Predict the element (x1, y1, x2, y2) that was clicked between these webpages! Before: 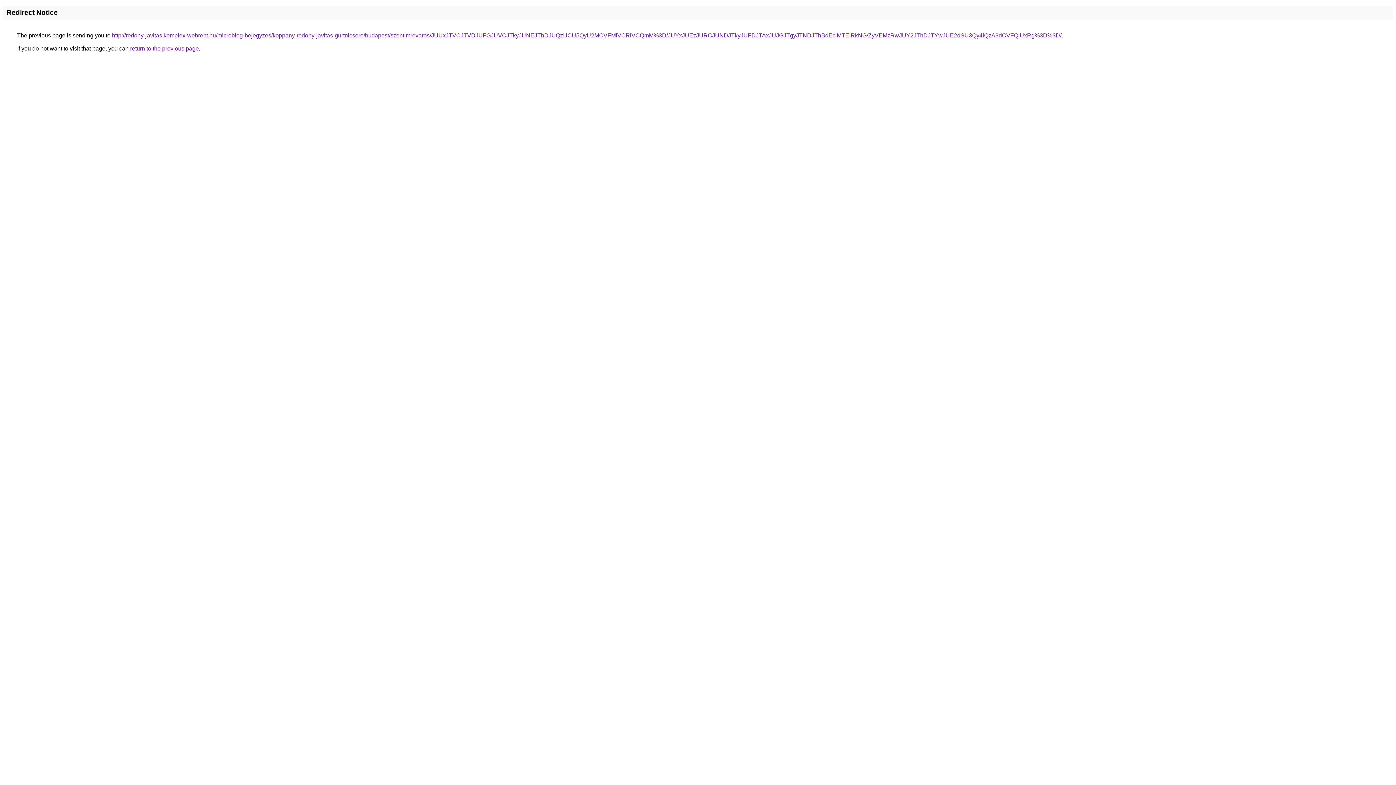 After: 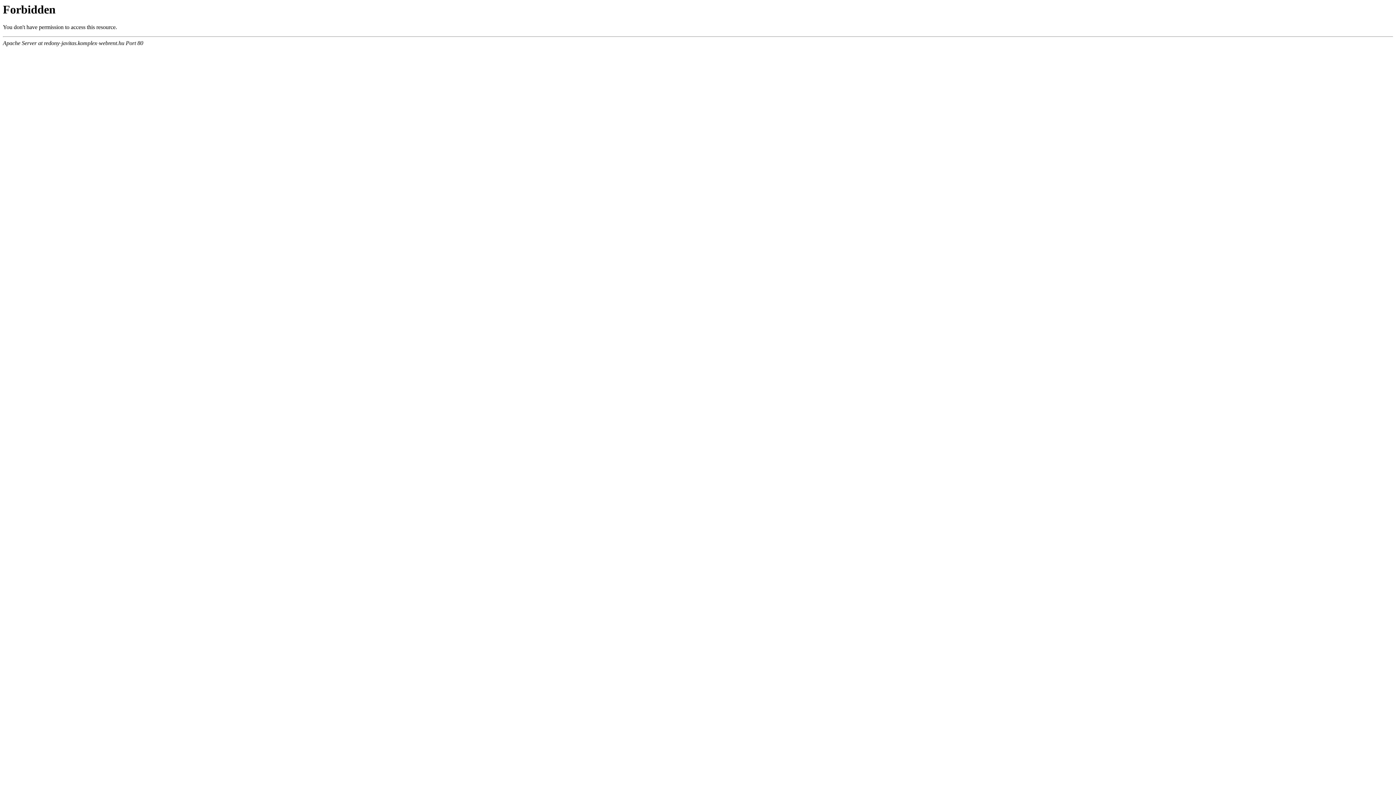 Action: label: http://redony-javitas.komplex-webrent.hu/microblog-bejegyzes/koppany-redony-javitas-gurtnicsere/budapest/szentimrevaros/JUUxJTVCJTVDJUFGJUVCJTkyJUNEJThDJUQzUCU5QyU2MCVFMiVCRiVCQmM%3D/JUYxJUEzJURCJUNDJTkyJUFDJTAxJUJGJTgyJTNDJThBdEclMTElRkNG/ZyVEMzRwJUY2JThDJTYwJUE2dSU3Qy4lQzA3dCVFQiUxRg%3D%3D/ bbox: (112, 32, 1061, 38)